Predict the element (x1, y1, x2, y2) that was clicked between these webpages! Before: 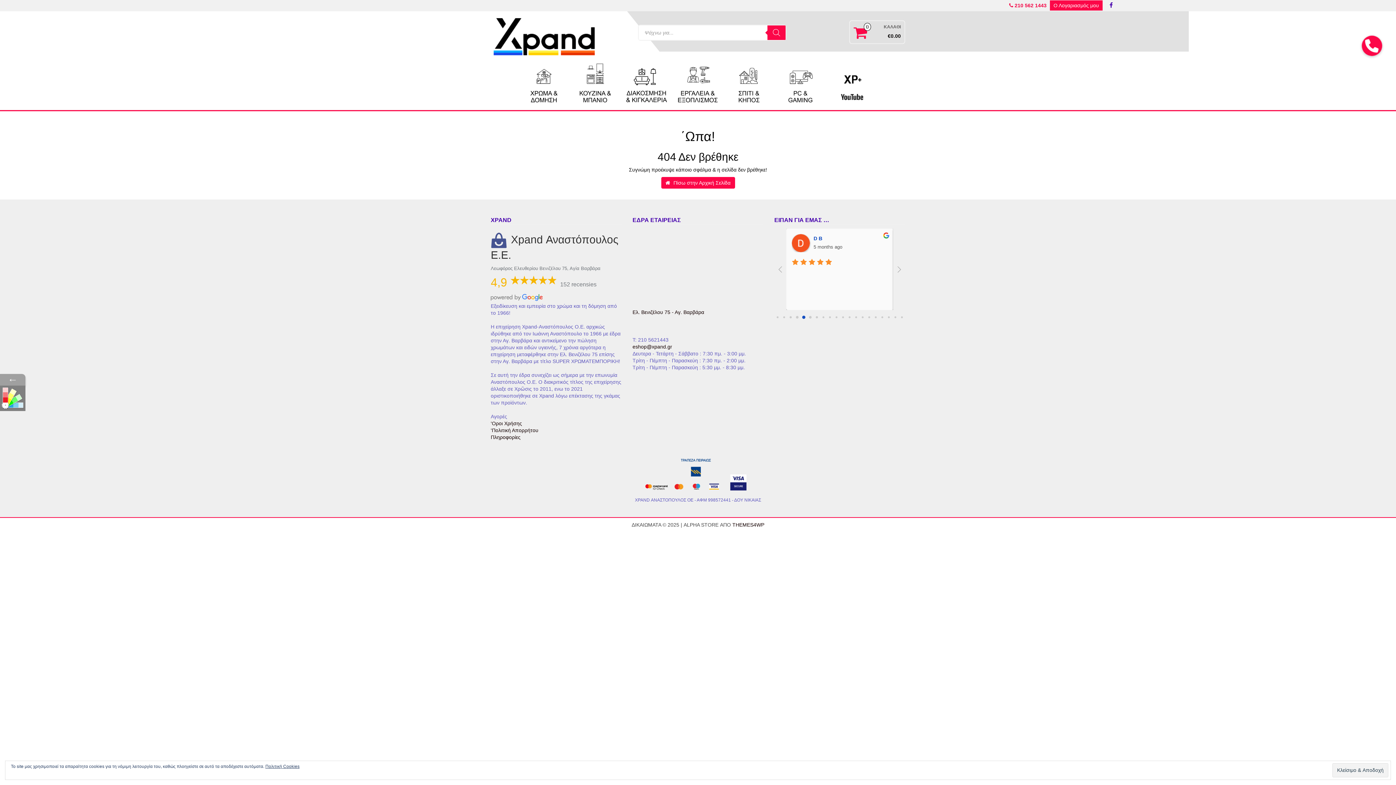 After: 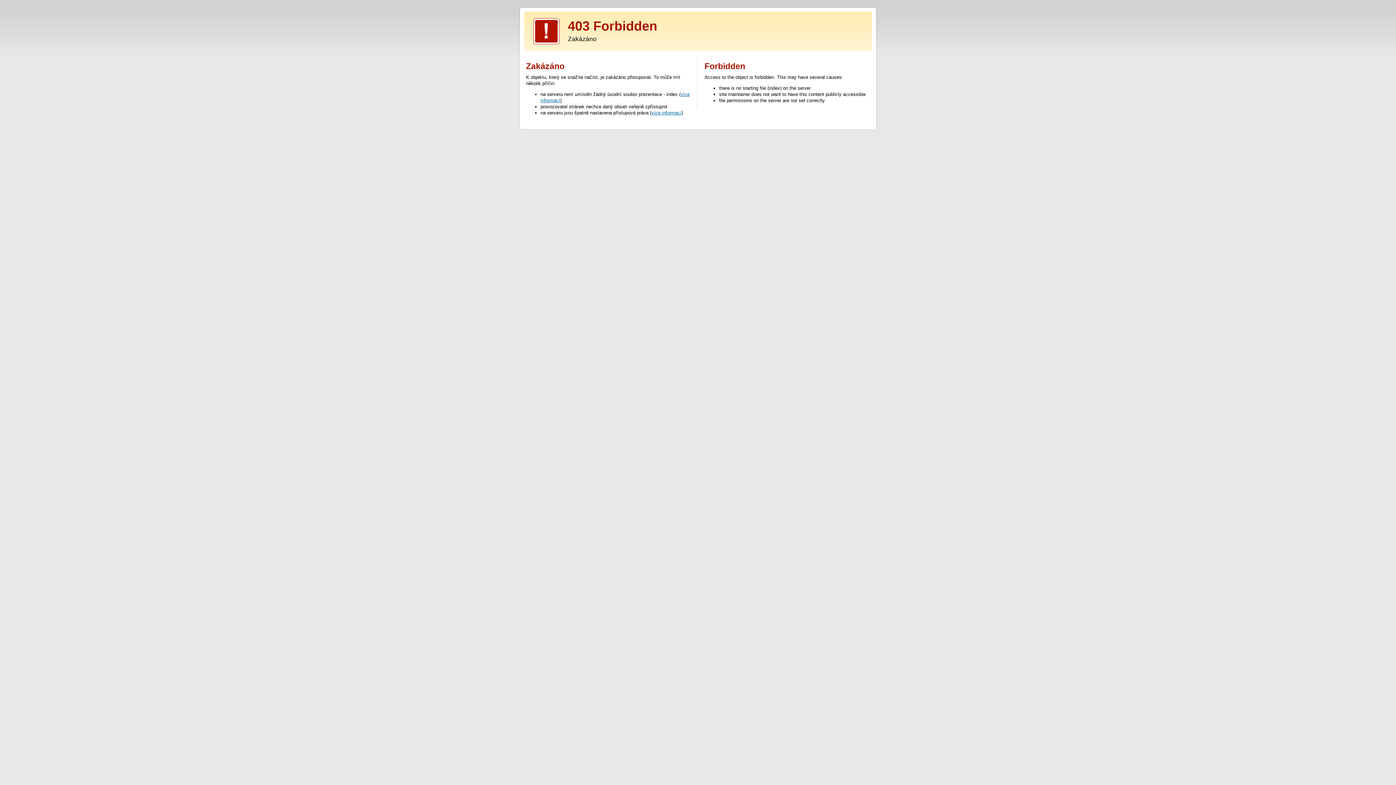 Action: label: THEMES4WP bbox: (732, 522, 764, 527)